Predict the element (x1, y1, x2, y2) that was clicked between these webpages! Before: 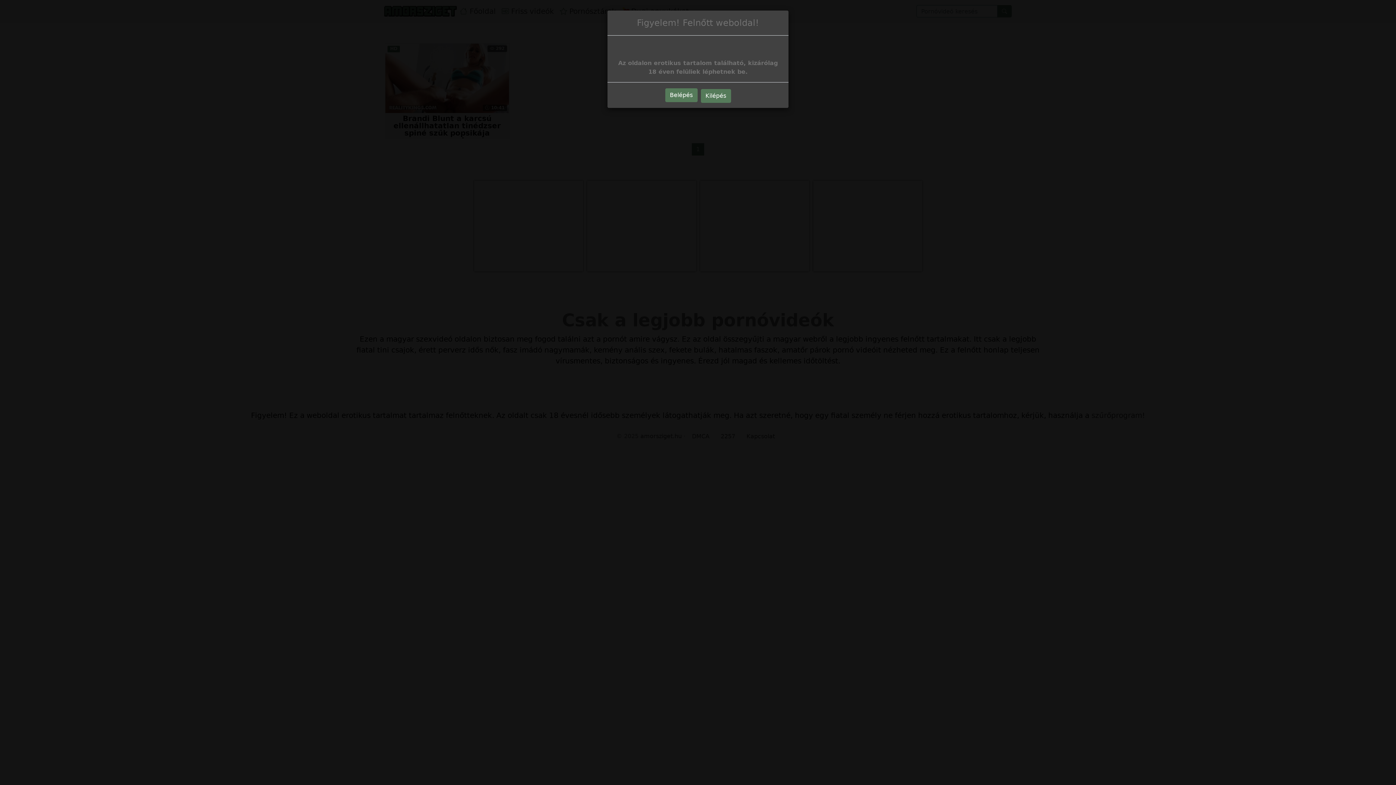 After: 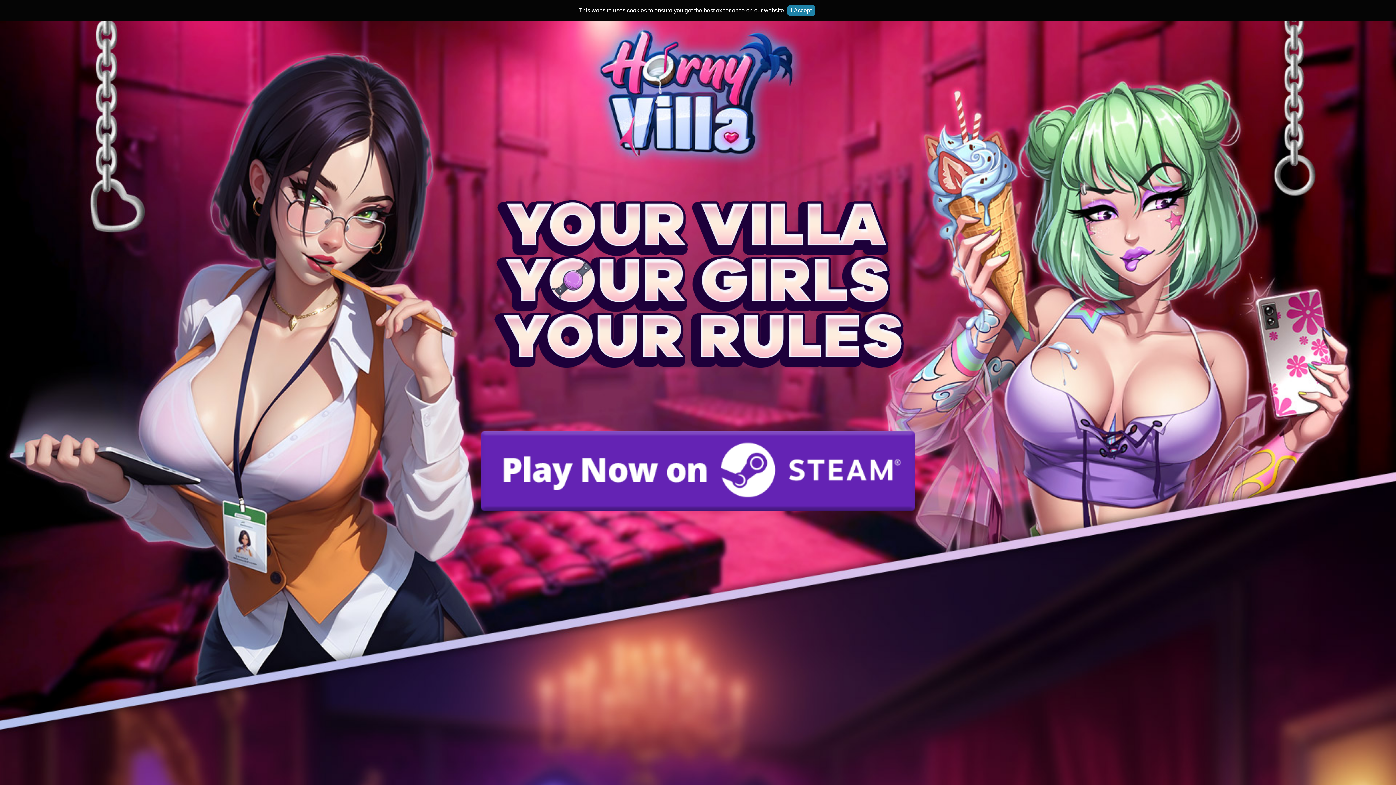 Action: bbox: (665, 88, 697, 102) label: Belépés